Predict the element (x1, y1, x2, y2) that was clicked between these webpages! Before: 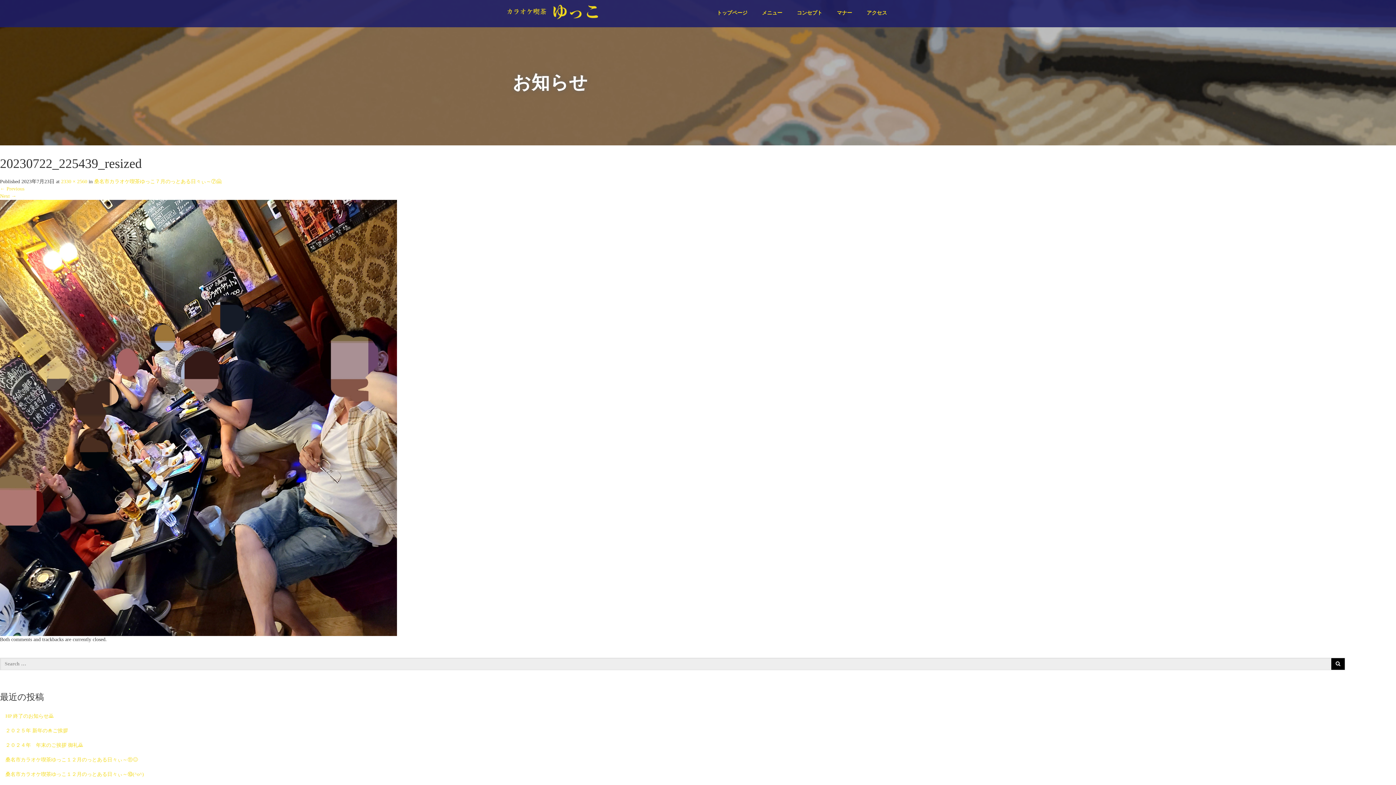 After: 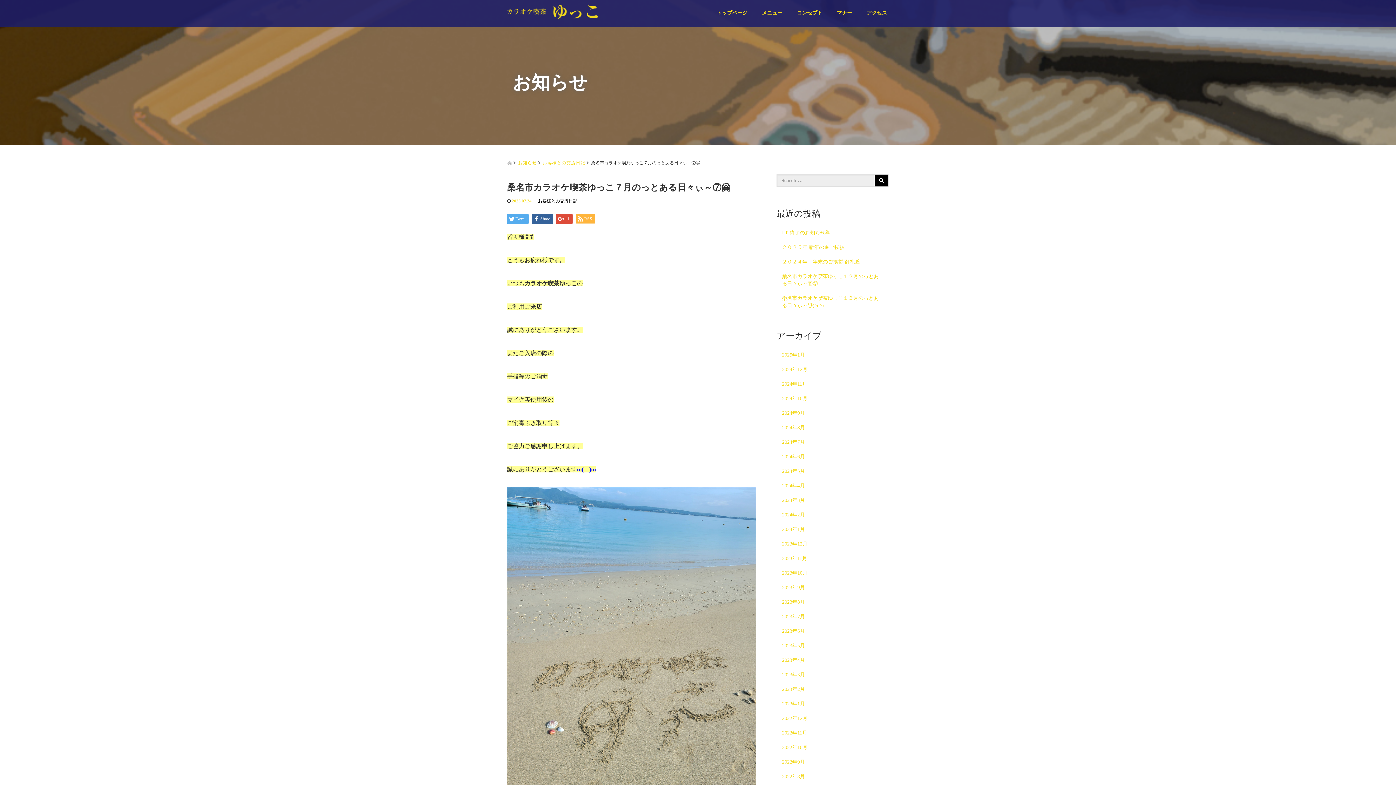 Action: label: 桑名市カラオケ喫茶ゆっこ７月のっとある日々ぃ～⑦🤗 bbox: (94, 178, 221, 184)